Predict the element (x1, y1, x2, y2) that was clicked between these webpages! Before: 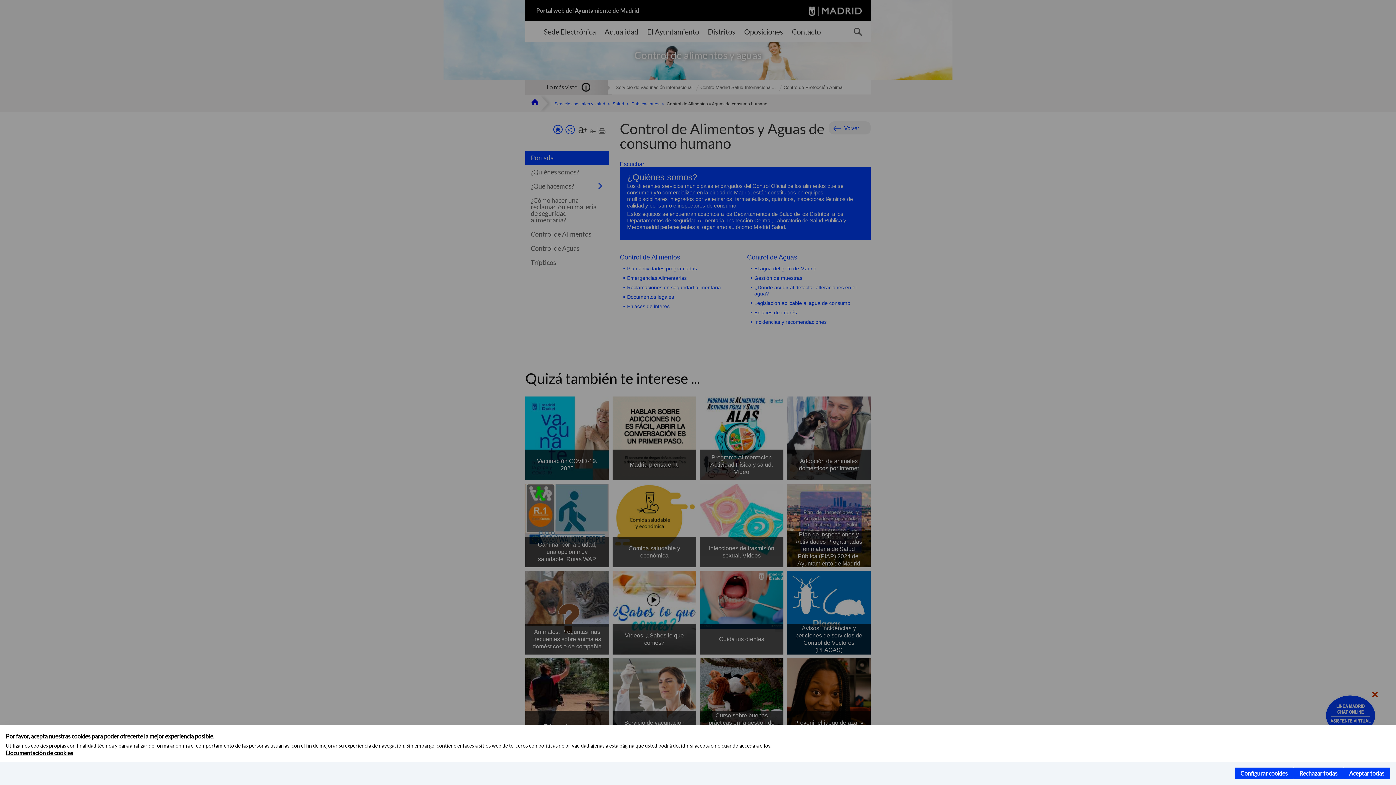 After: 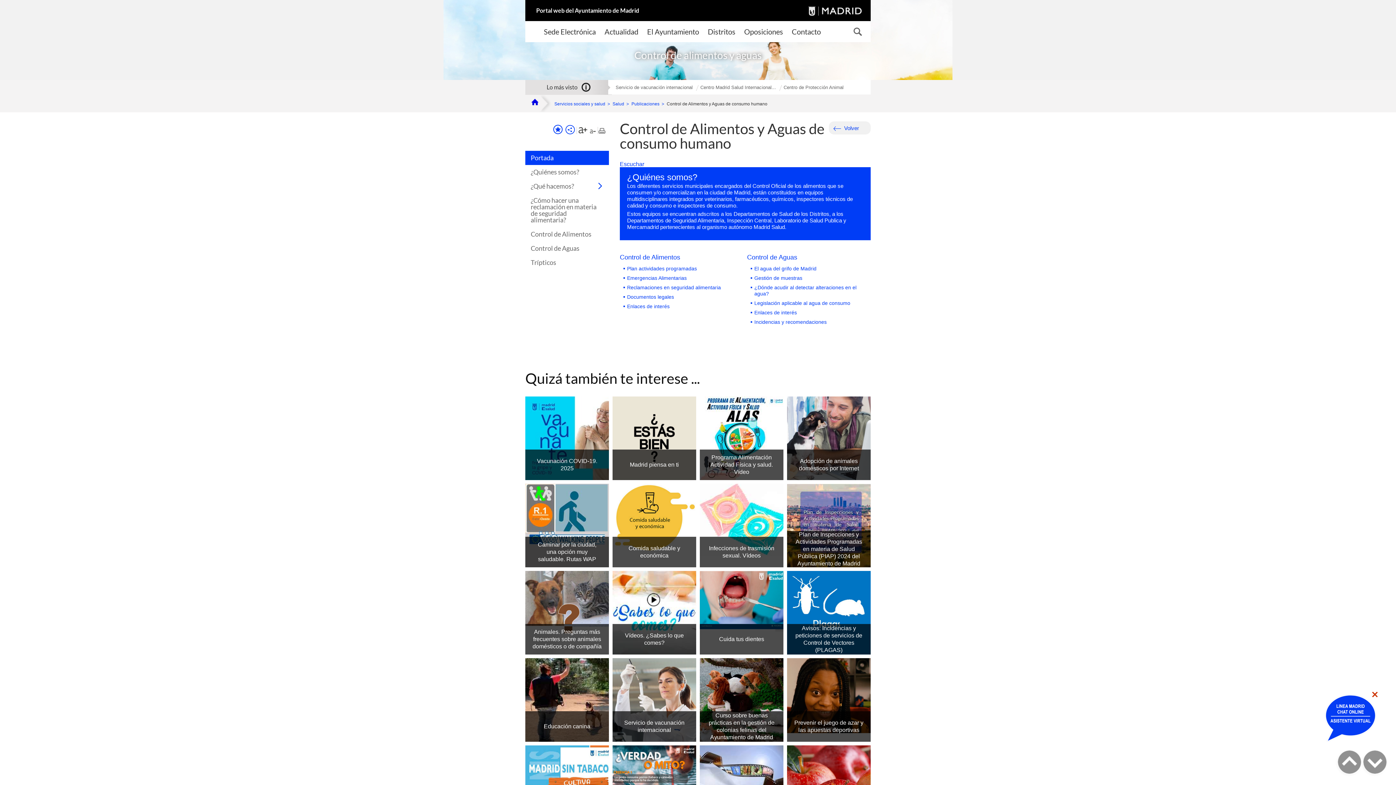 Action: bbox: (1343, 768, 1390, 779) label: Aceptar todas